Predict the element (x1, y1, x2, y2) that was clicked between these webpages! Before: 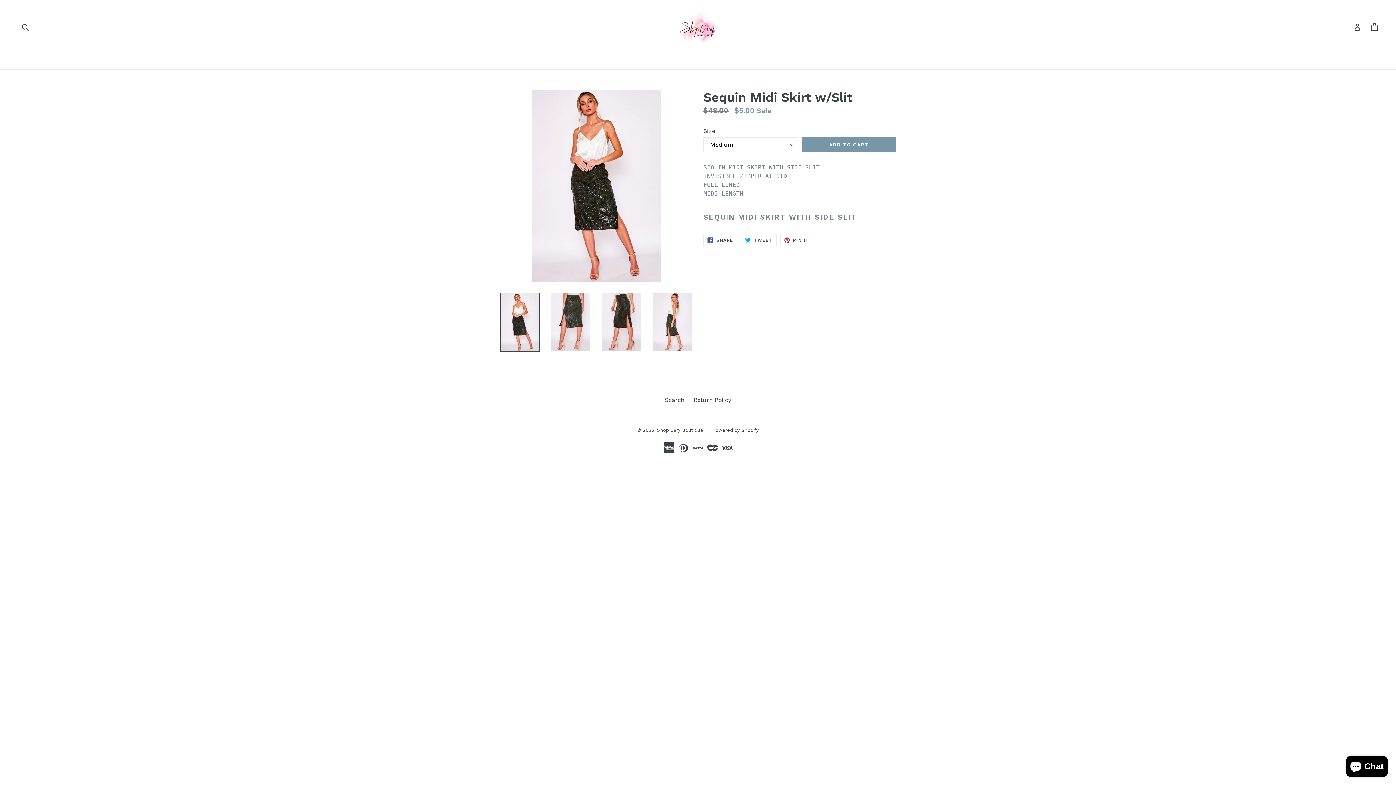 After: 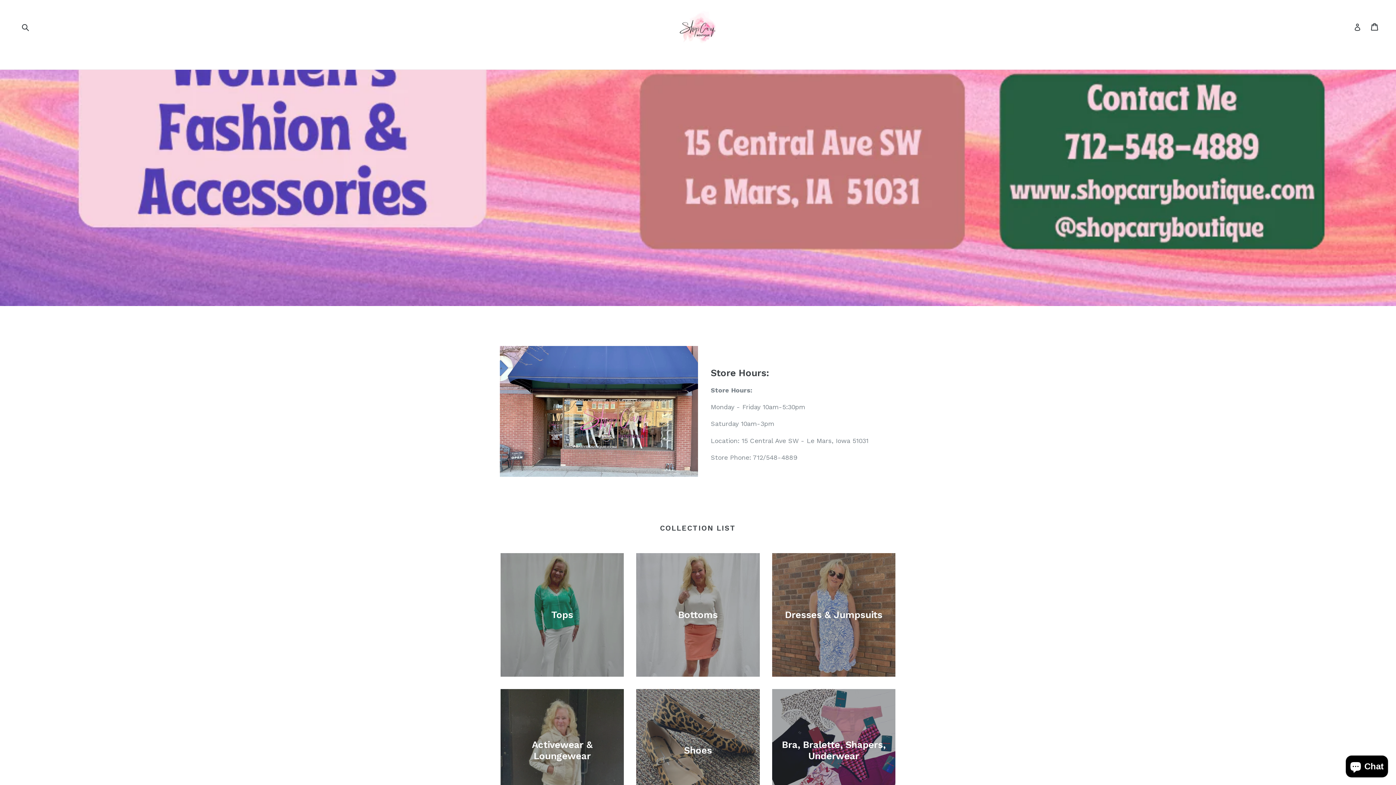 Action: bbox: (472, 10, 924, 43)